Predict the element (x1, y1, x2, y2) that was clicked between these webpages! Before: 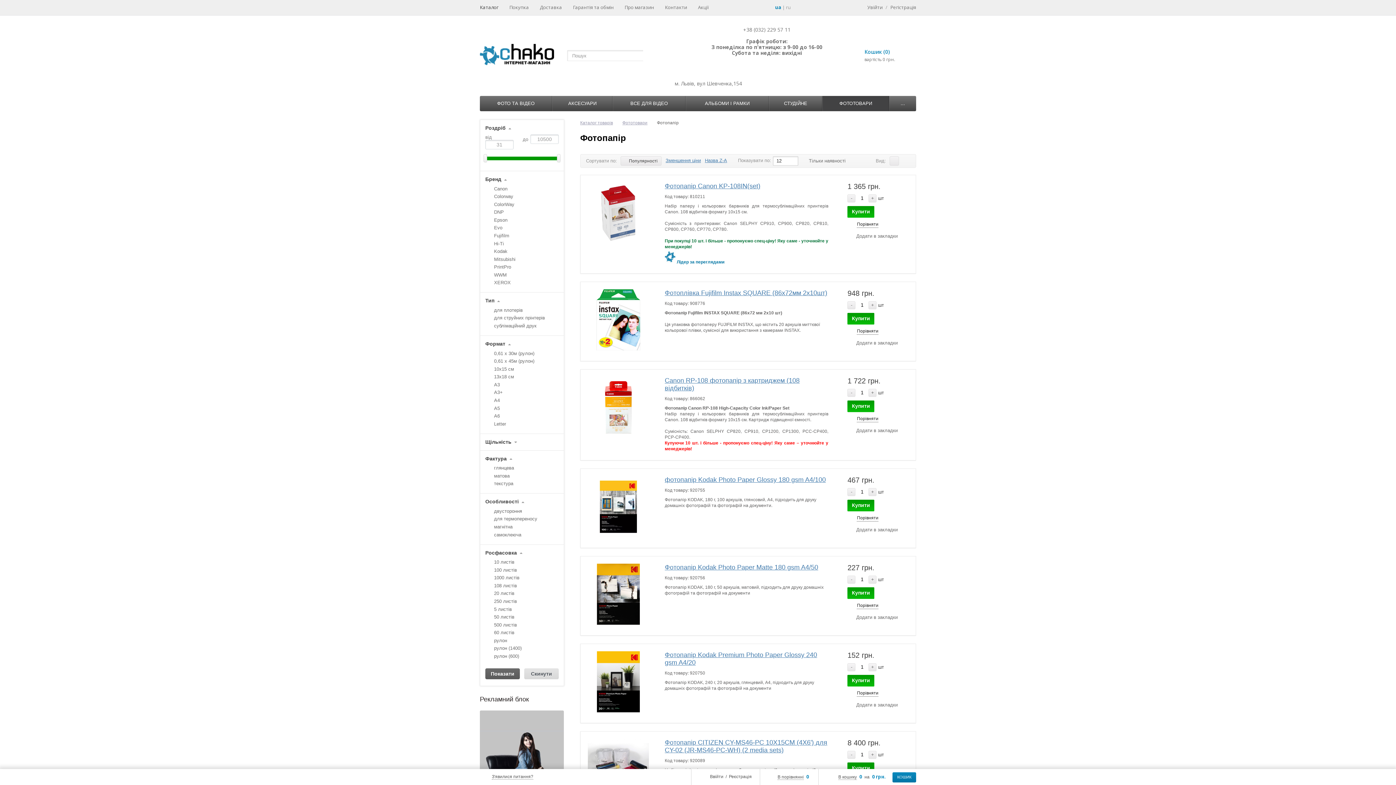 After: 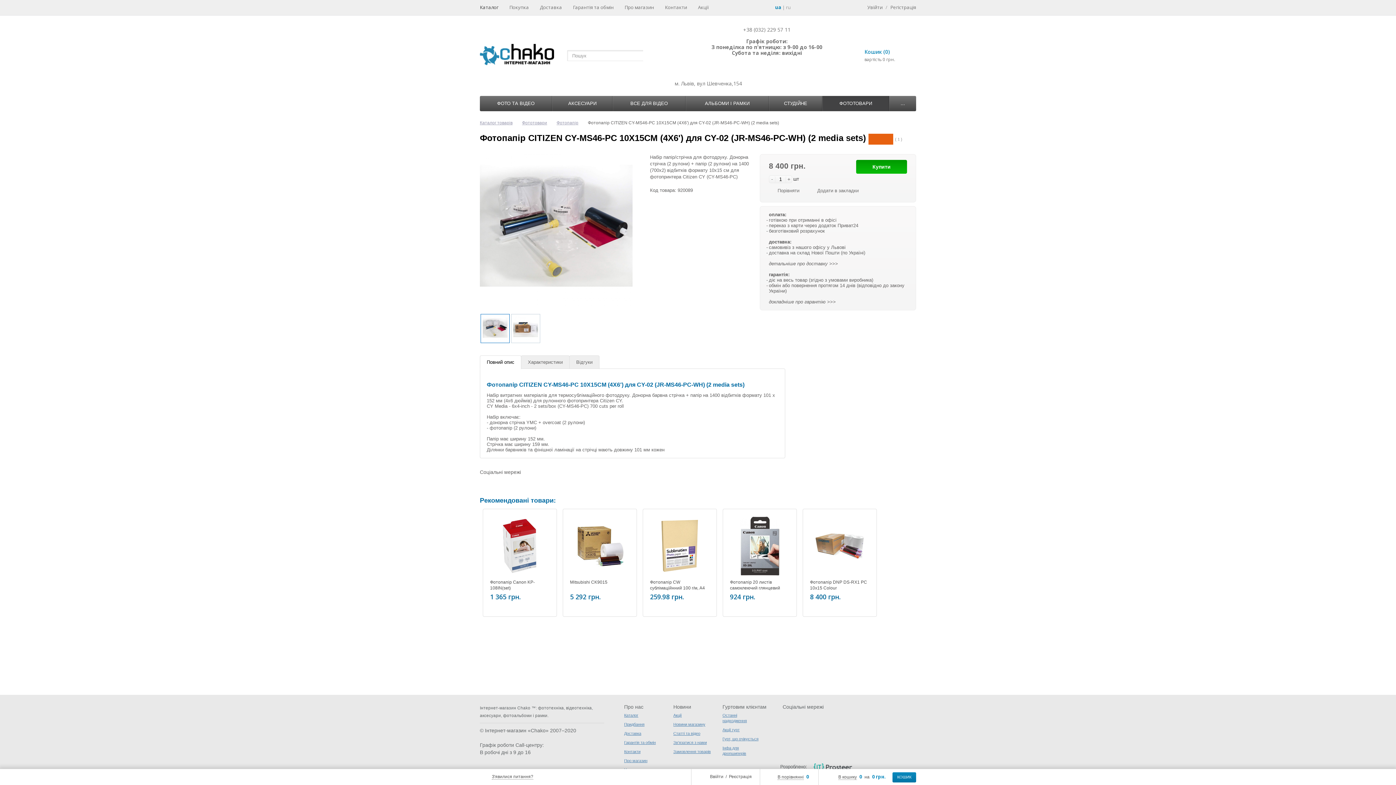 Action: bbox: (664, 739, 828, 754) label: Фотопапір CITIZEN CY-MS46-PC 10X15CM (4X6') для CY-02 (JR-MS46-PC-WH) (2 media sets)